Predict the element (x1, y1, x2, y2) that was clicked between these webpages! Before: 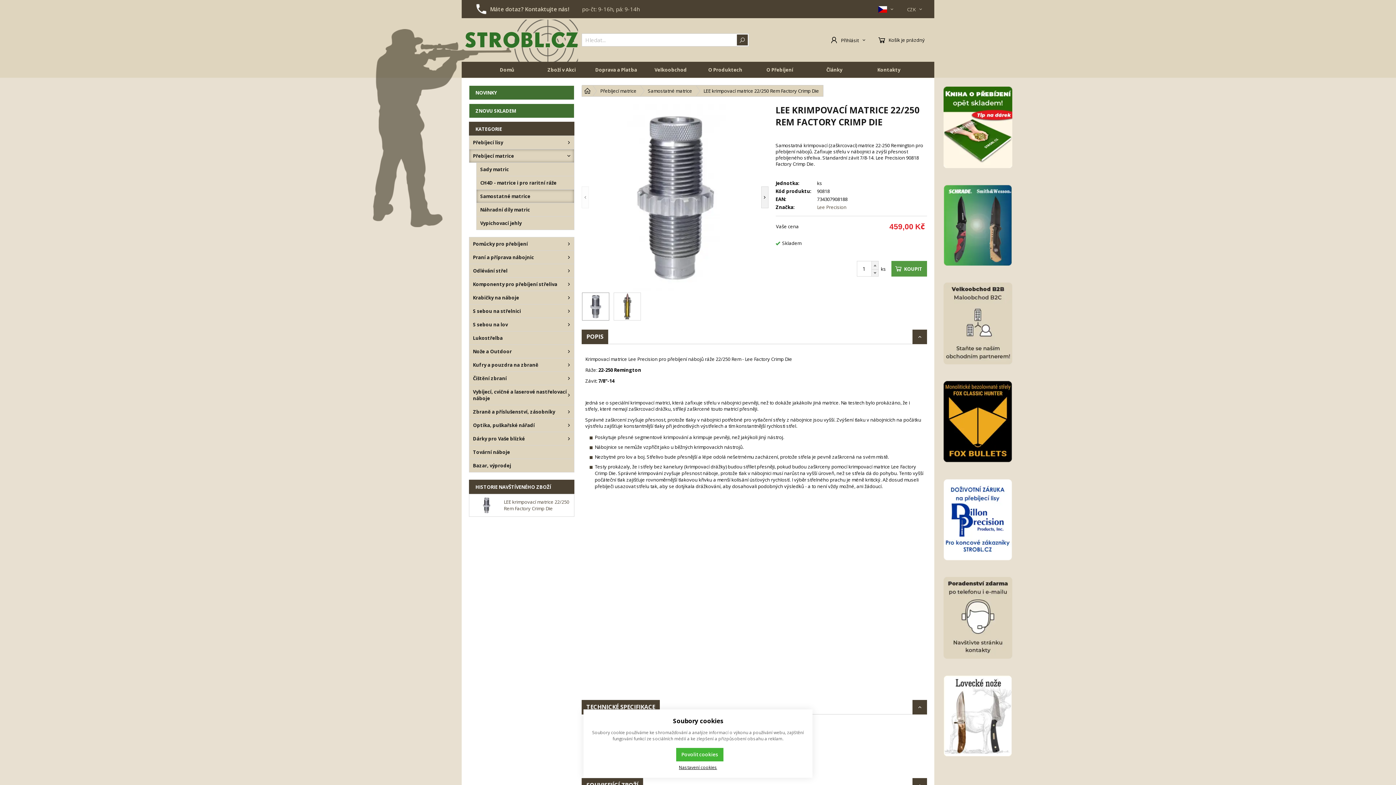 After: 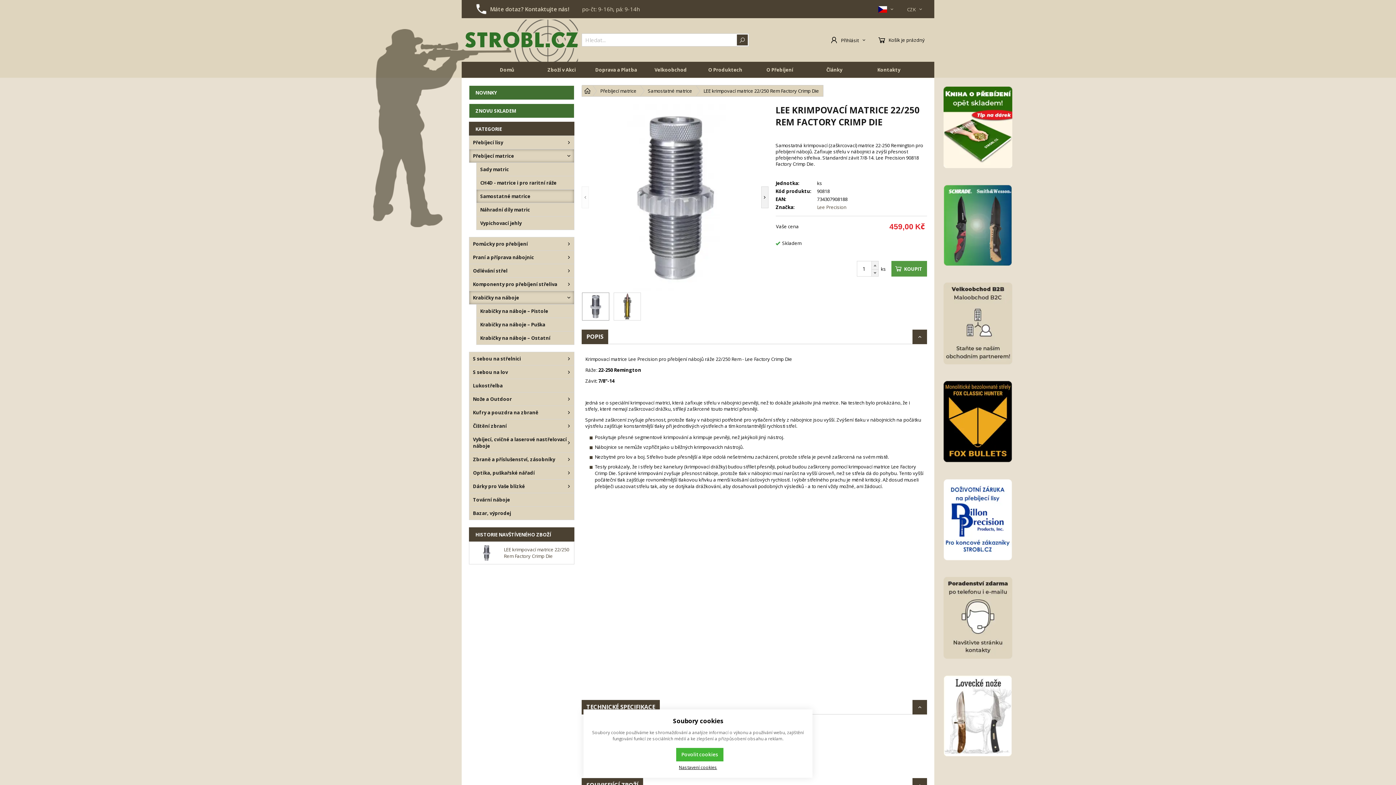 Action: bbox: (563, 290, 574, 304) label: Krabičky na náboje